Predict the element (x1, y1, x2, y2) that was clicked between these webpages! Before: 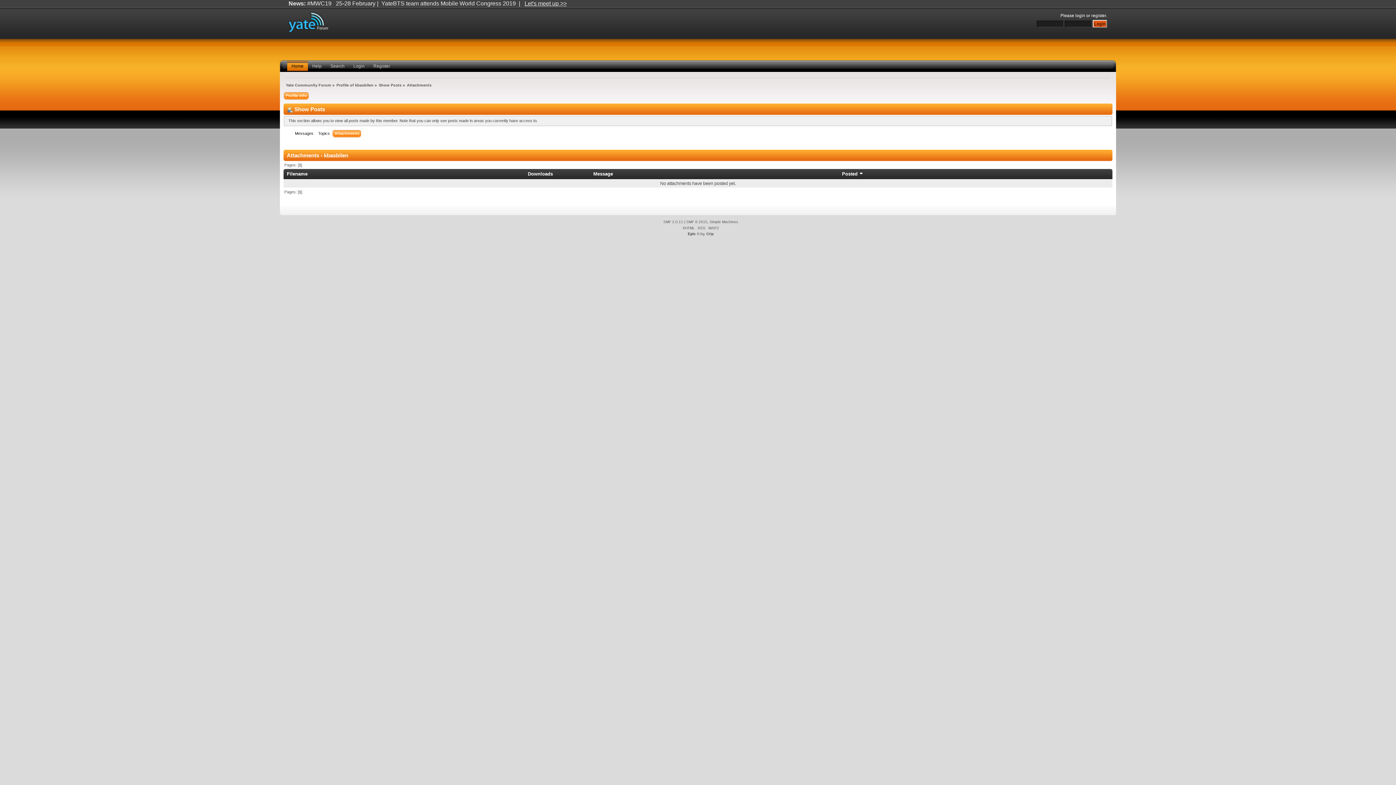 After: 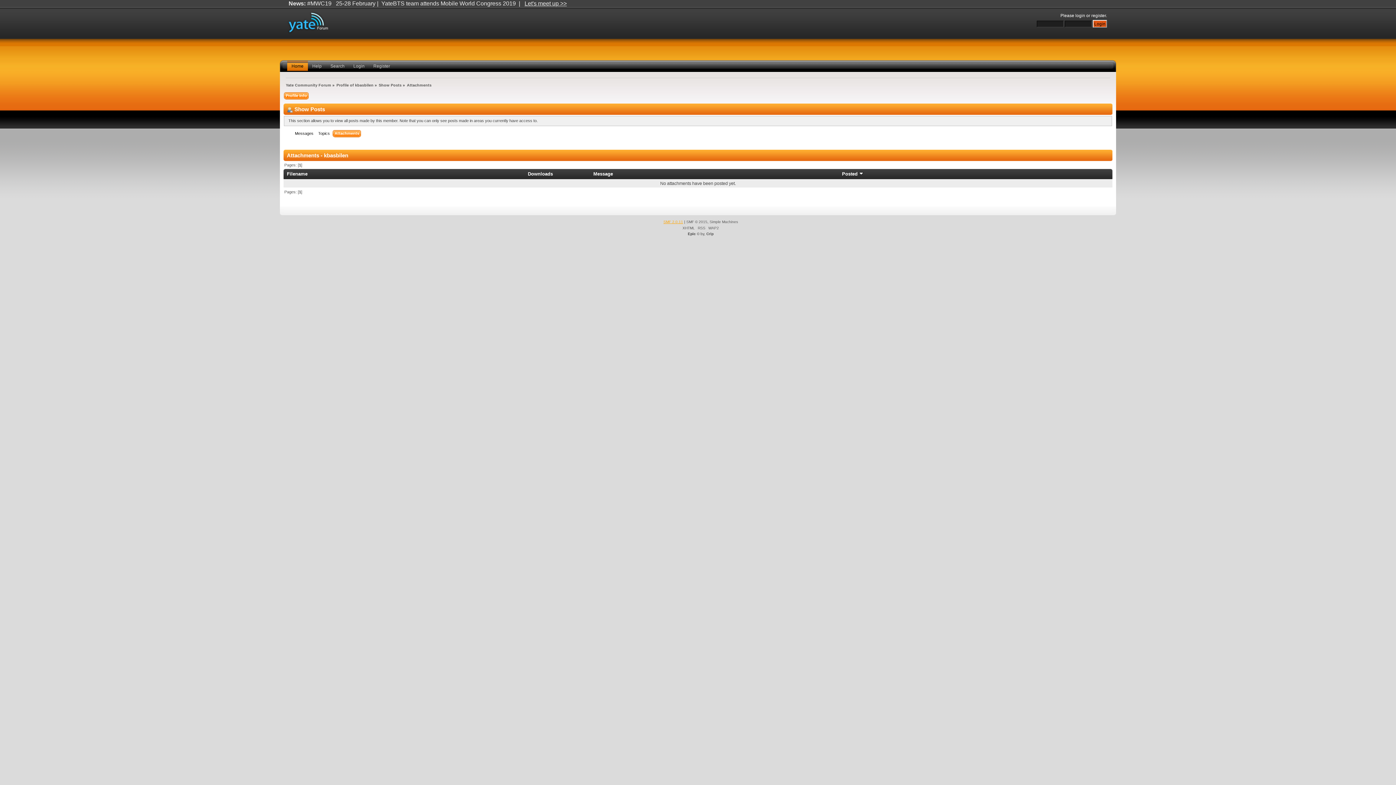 Action: label: SMF 2.0.11 bbox: (663, 219, 683, 223)